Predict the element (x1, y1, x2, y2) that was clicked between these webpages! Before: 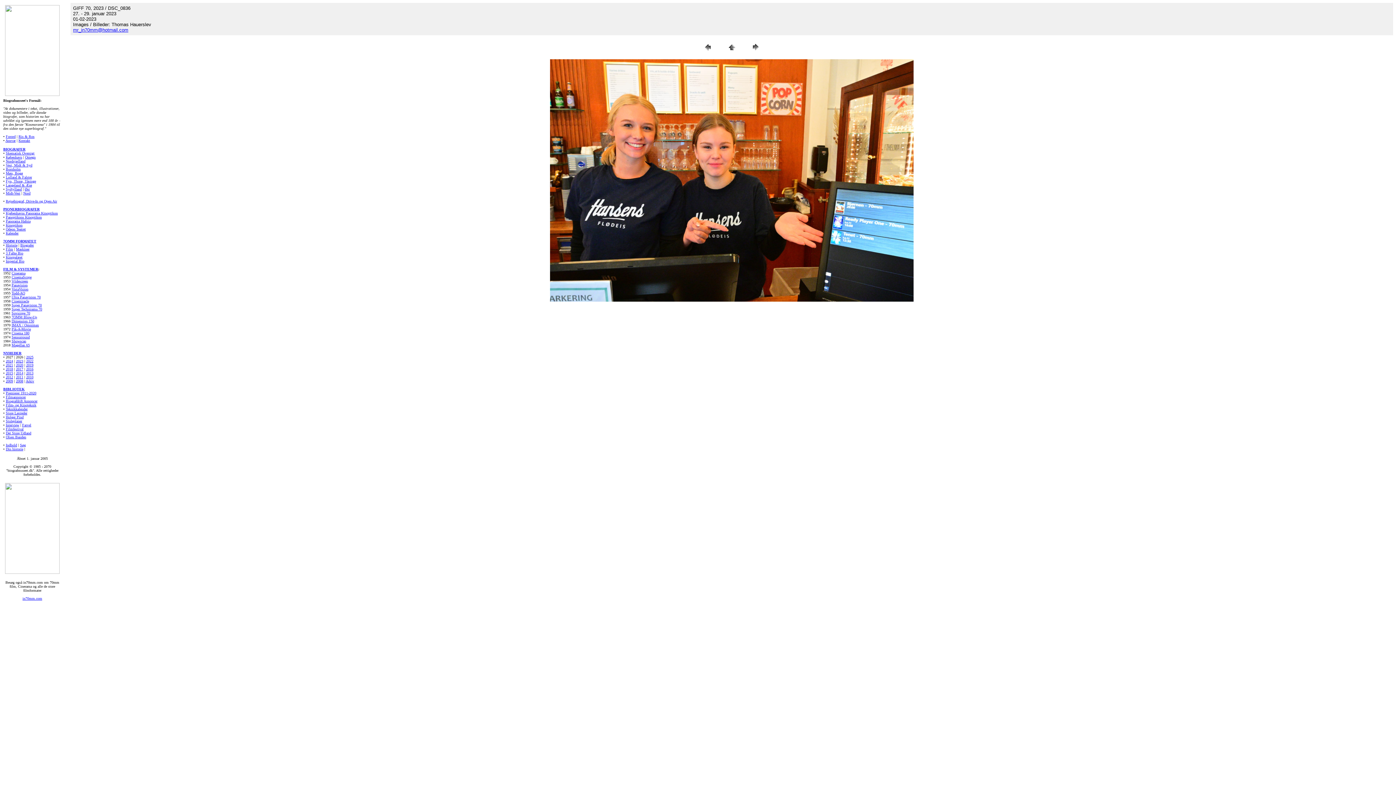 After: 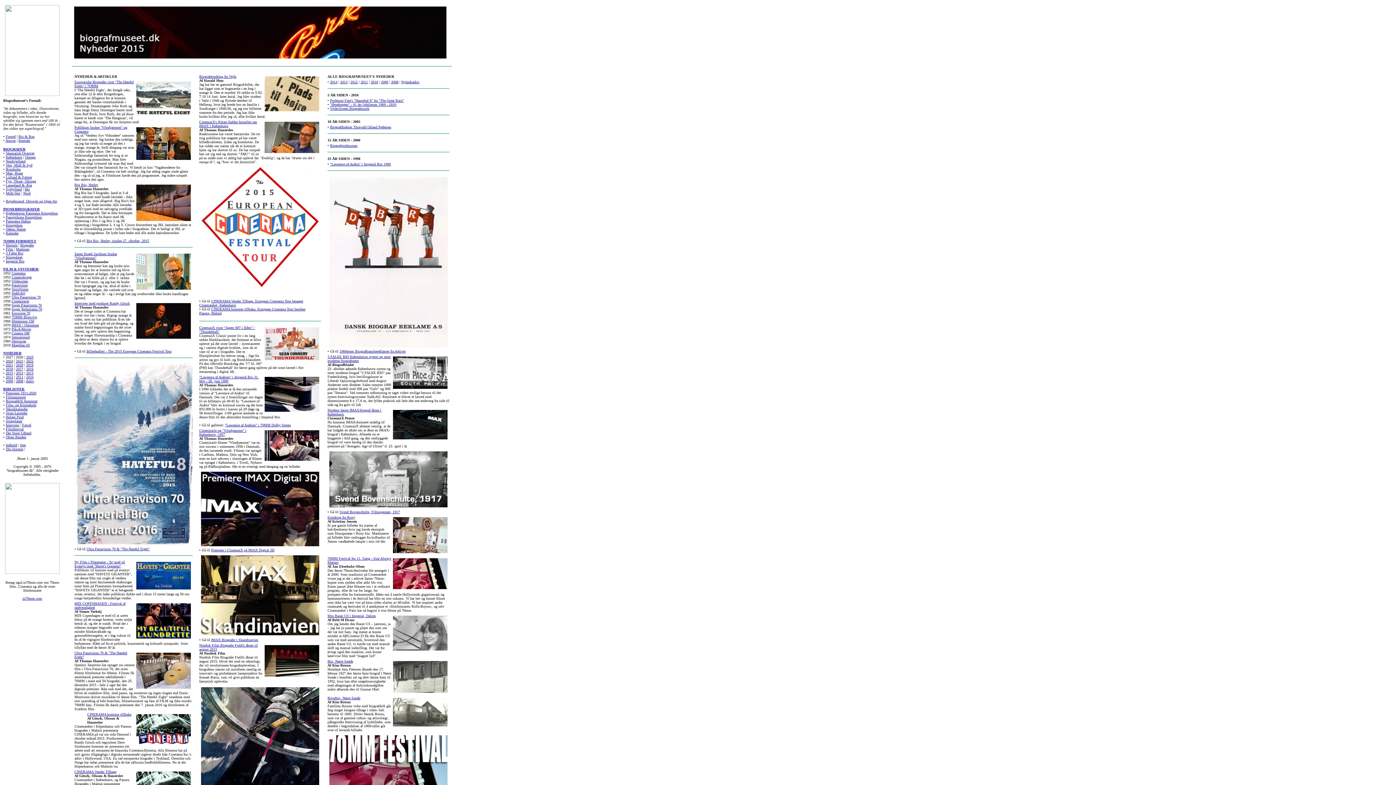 Action: bbox: (5, 371, 13, 375) label: 2015